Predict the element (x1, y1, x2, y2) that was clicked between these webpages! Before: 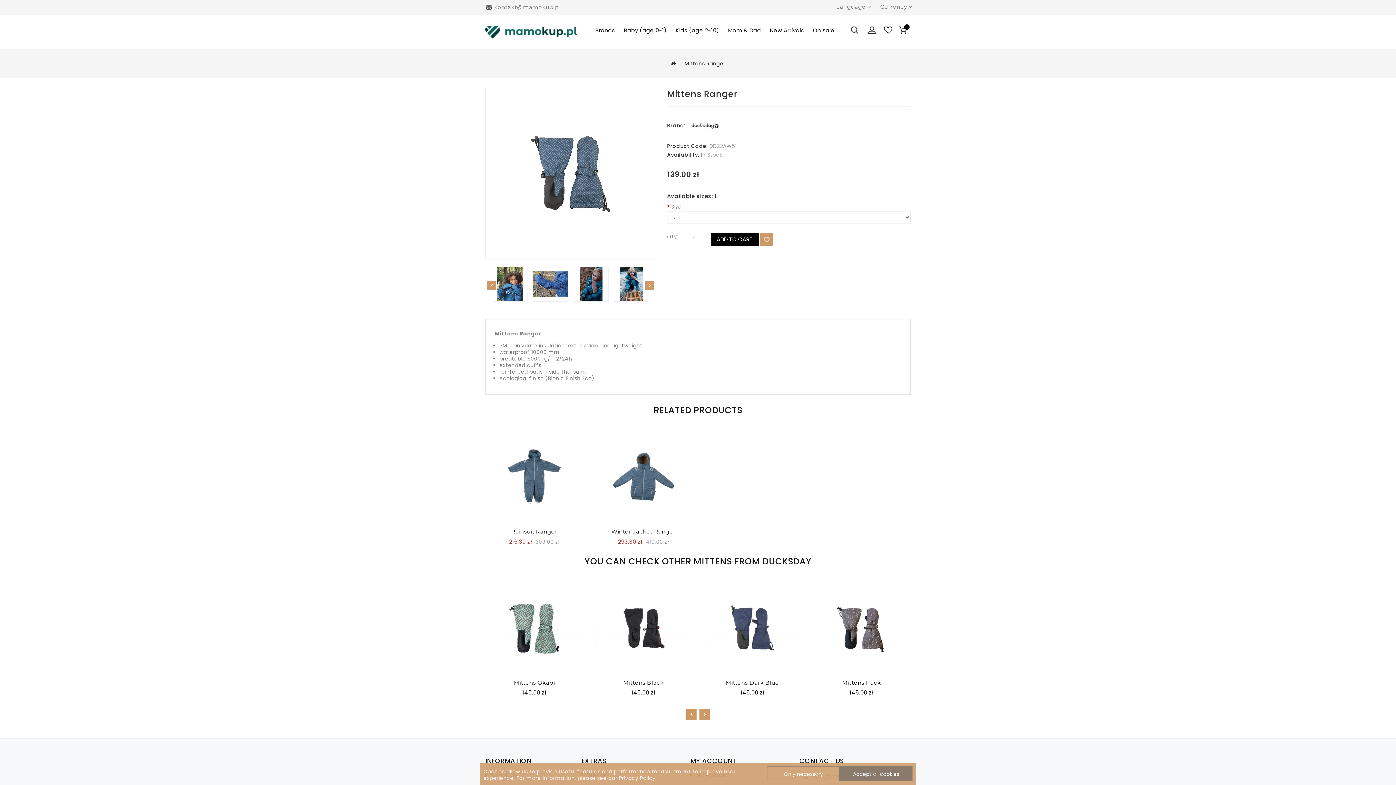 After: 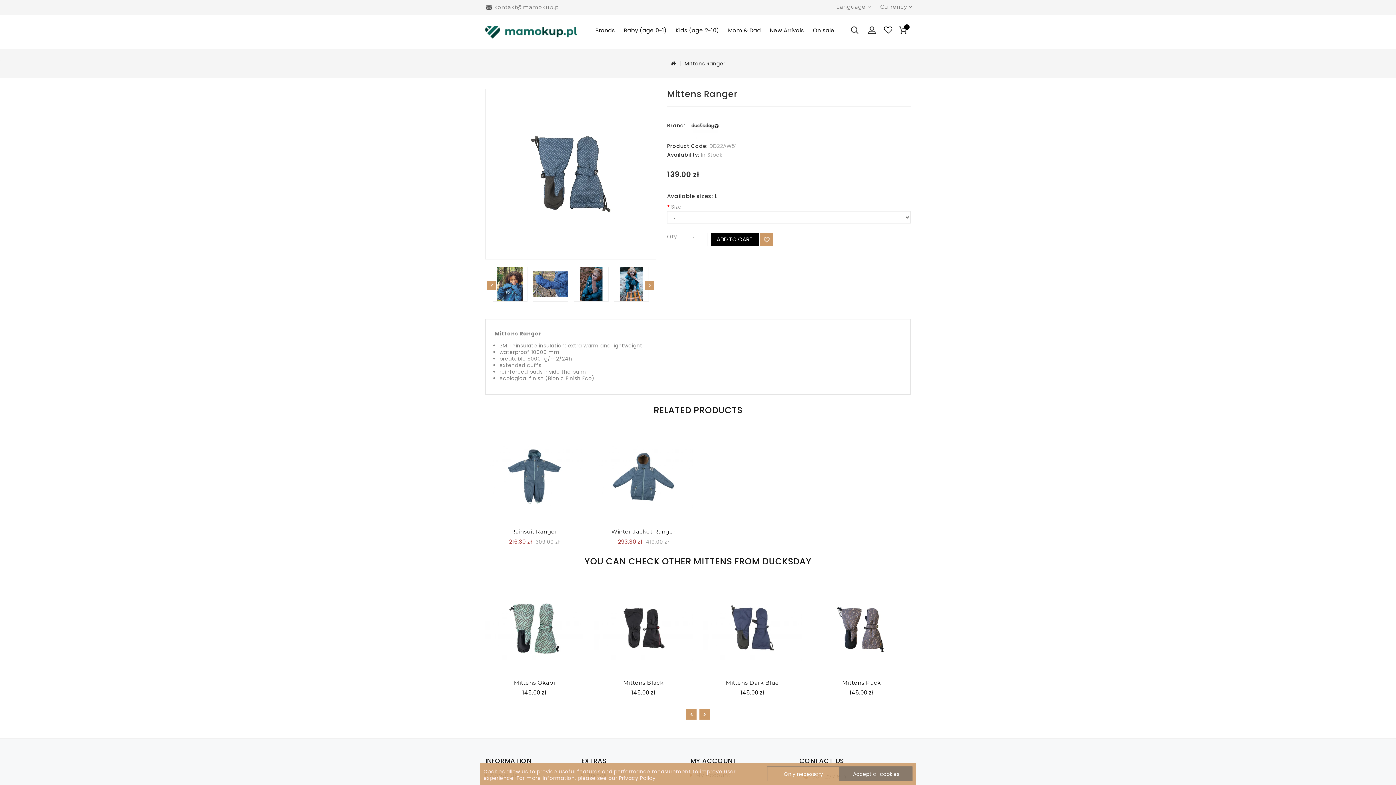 Action: bbox: (494, 3, 560, 10) label: kontakt@mamokup.pl